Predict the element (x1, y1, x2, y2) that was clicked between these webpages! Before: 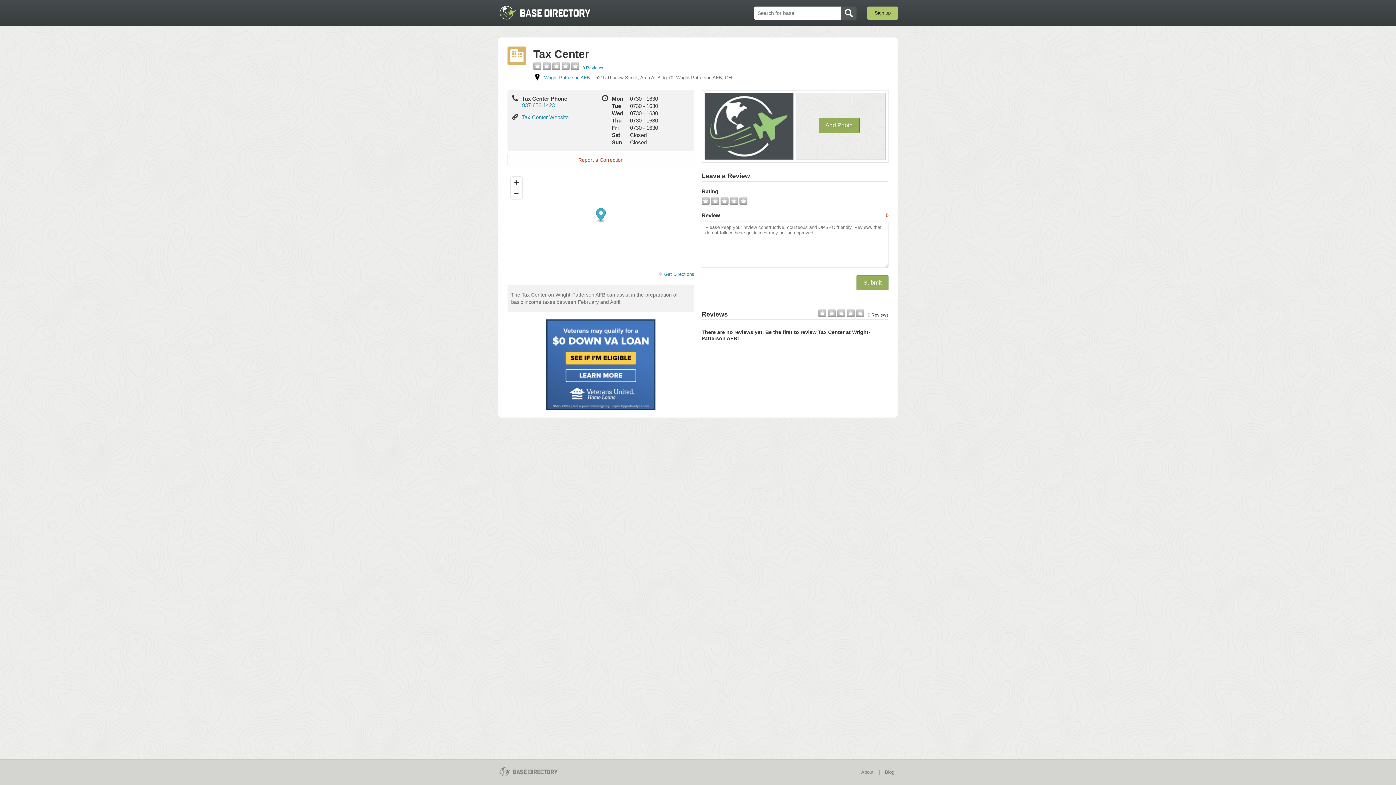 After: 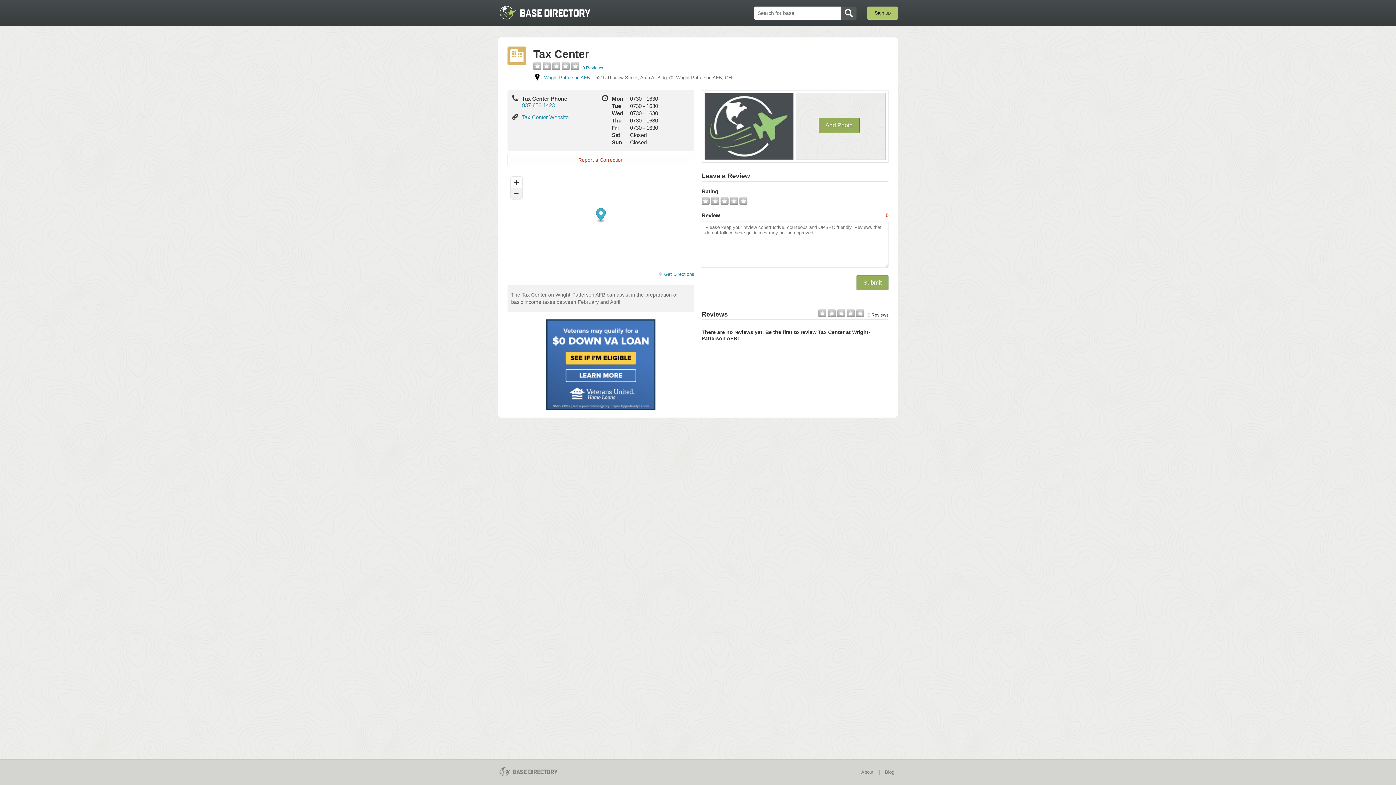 Action: bbox: (511, 188, 522, 198) label: Zoom out